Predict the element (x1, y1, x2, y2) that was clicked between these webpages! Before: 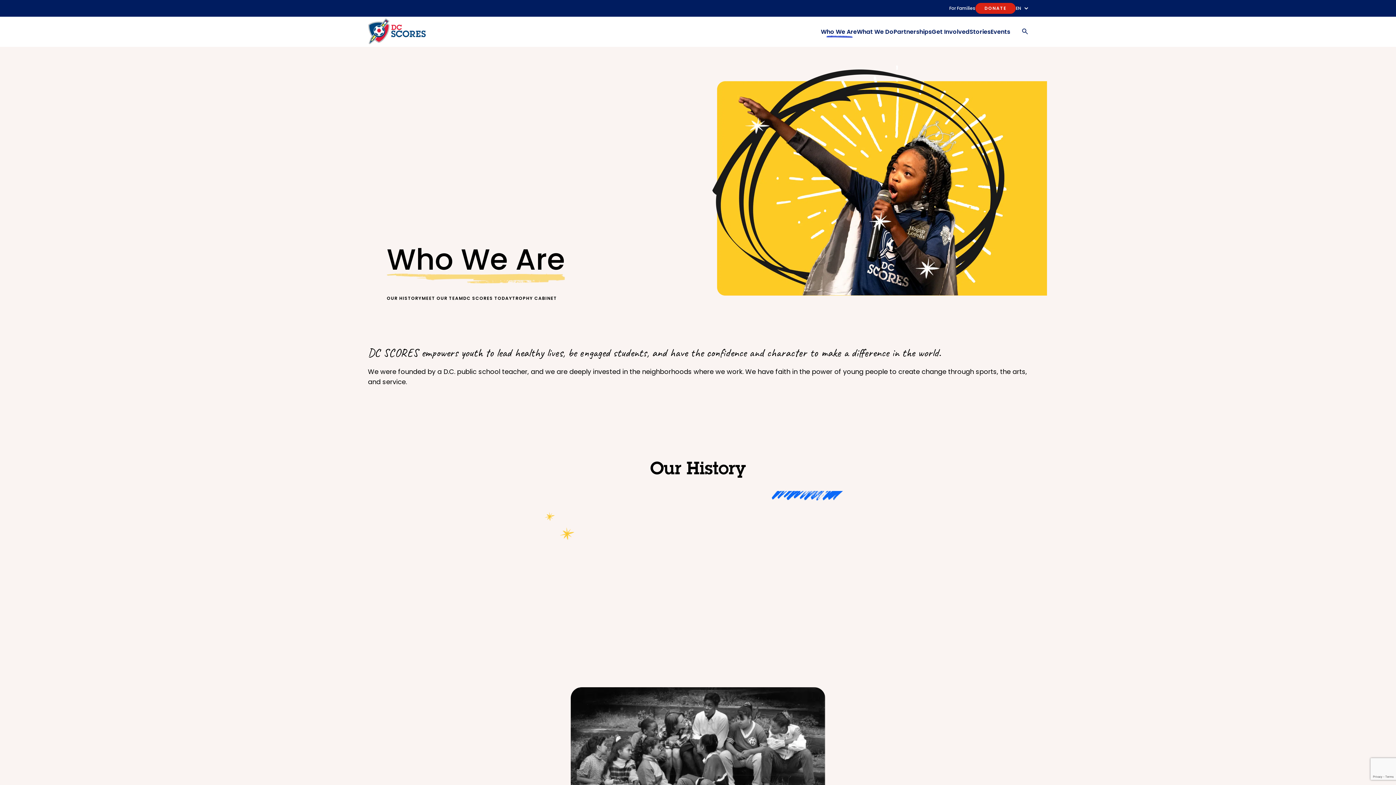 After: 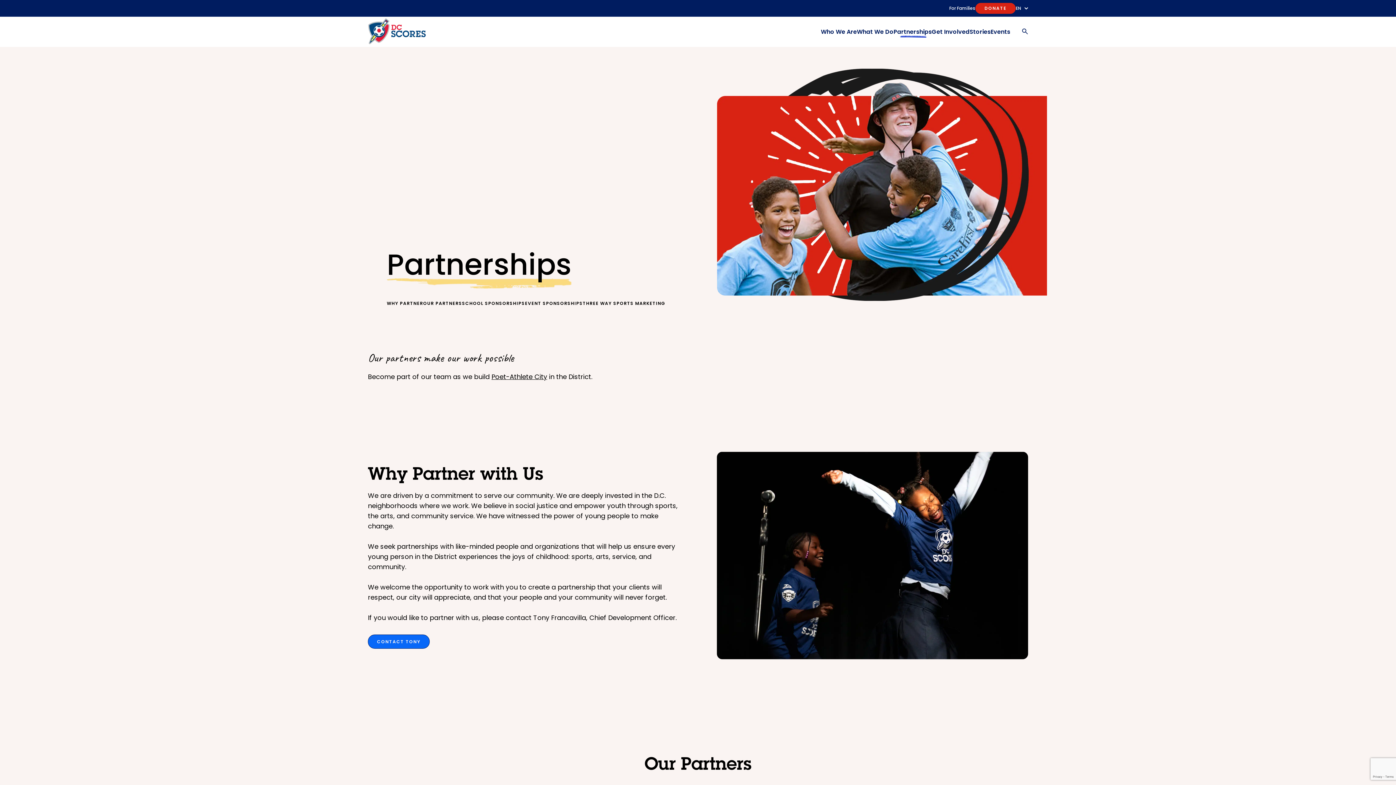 Action: bbox: (893, 27, 932, 35) label: Partnerships